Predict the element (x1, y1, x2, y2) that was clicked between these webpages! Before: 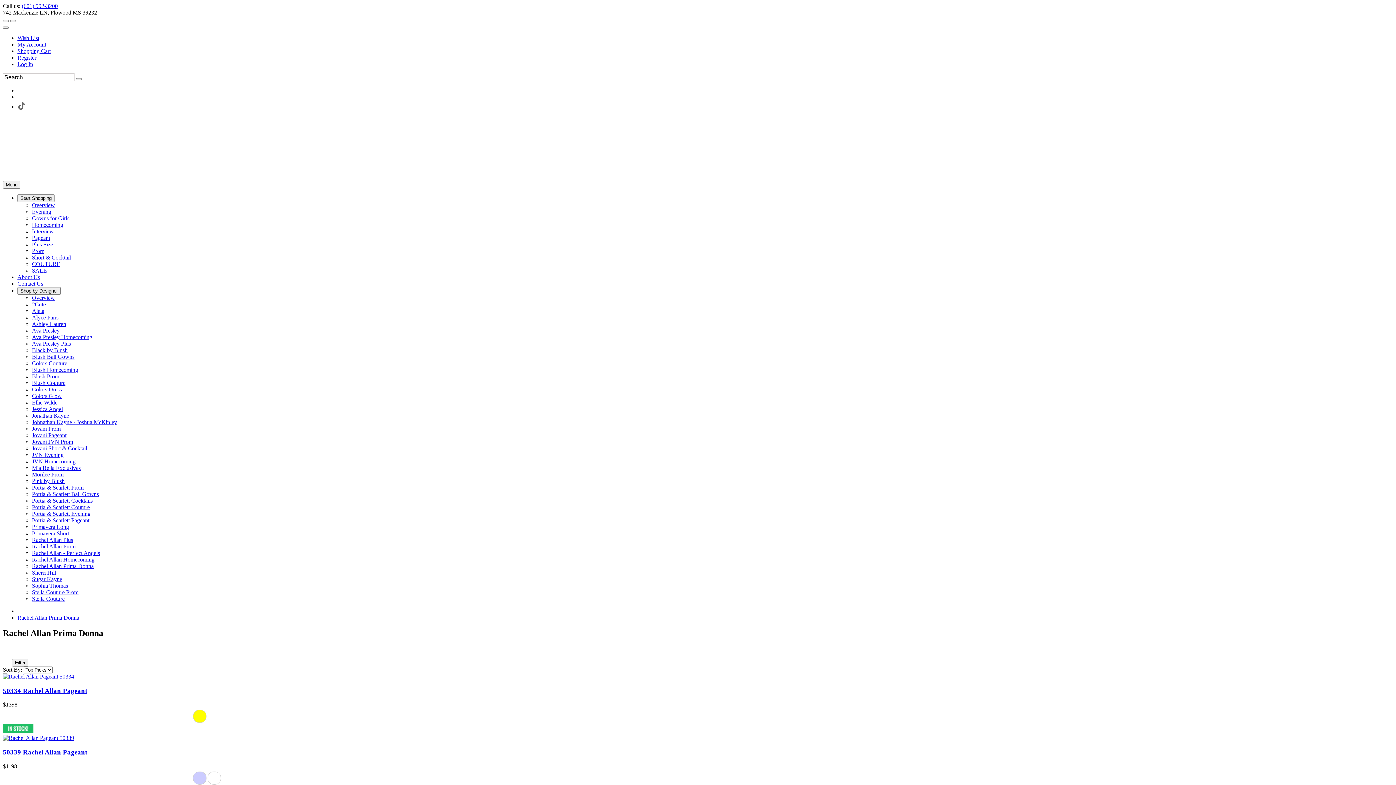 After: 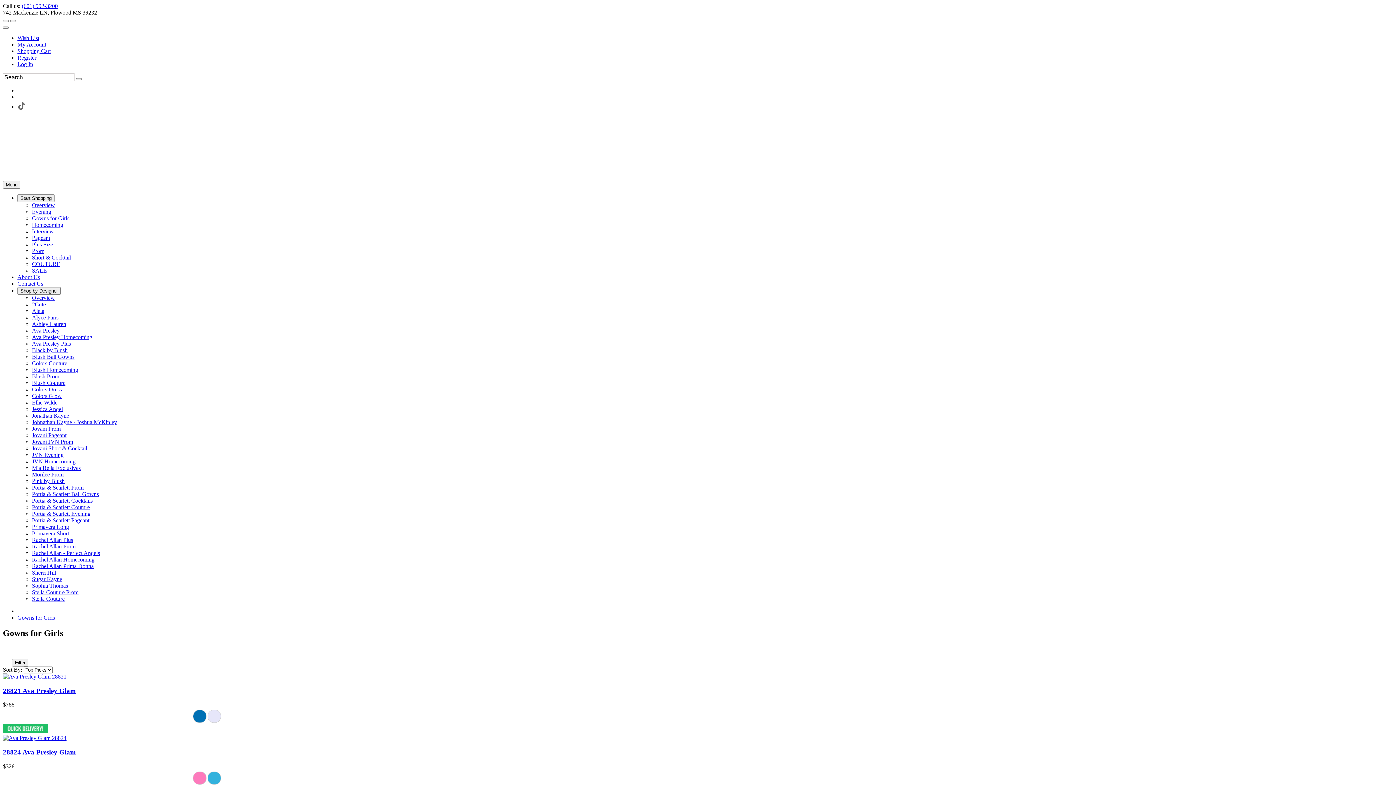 Action: label: Gowns for Girls bbox: (32, 215, 69, 221)